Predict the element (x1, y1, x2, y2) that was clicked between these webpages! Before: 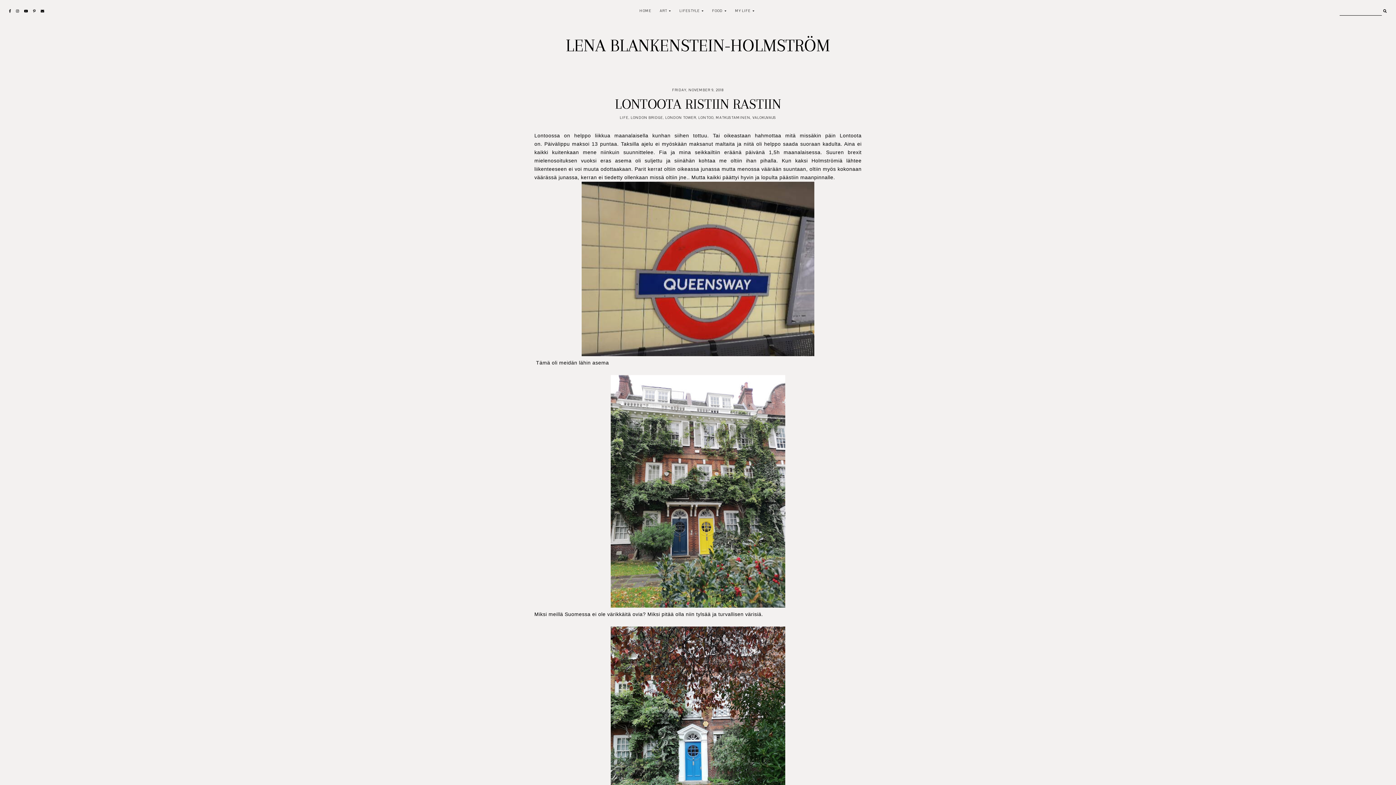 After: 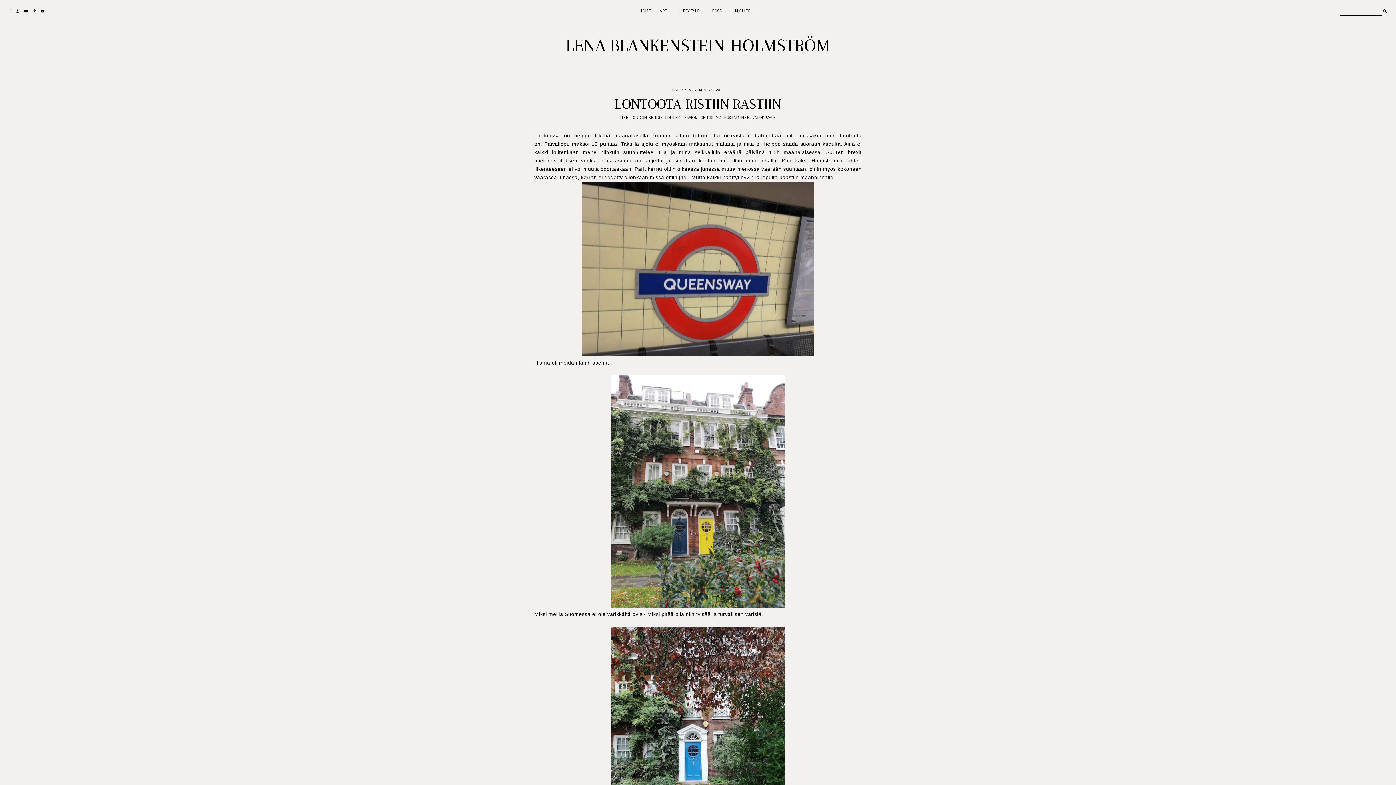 Action: bbox: (9, 0, 11, 22)